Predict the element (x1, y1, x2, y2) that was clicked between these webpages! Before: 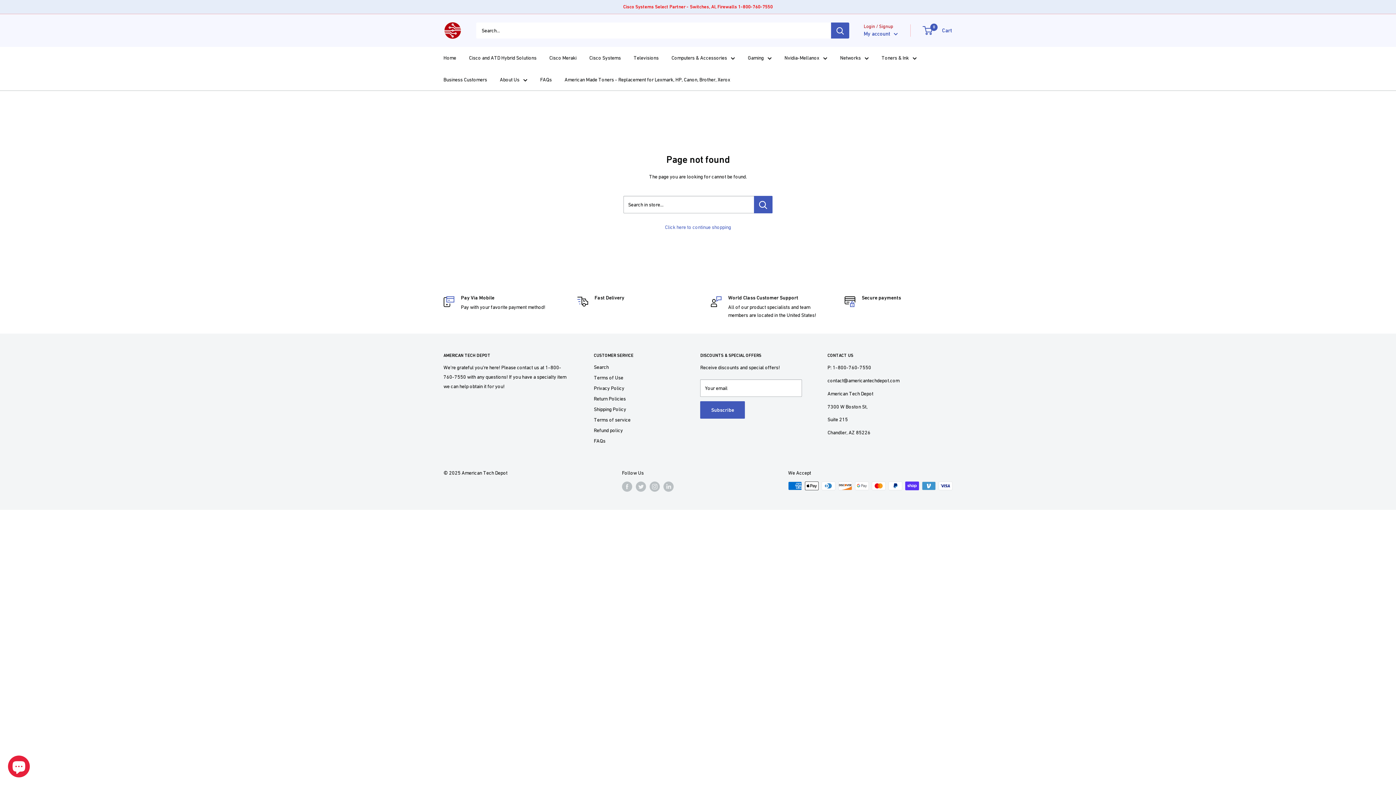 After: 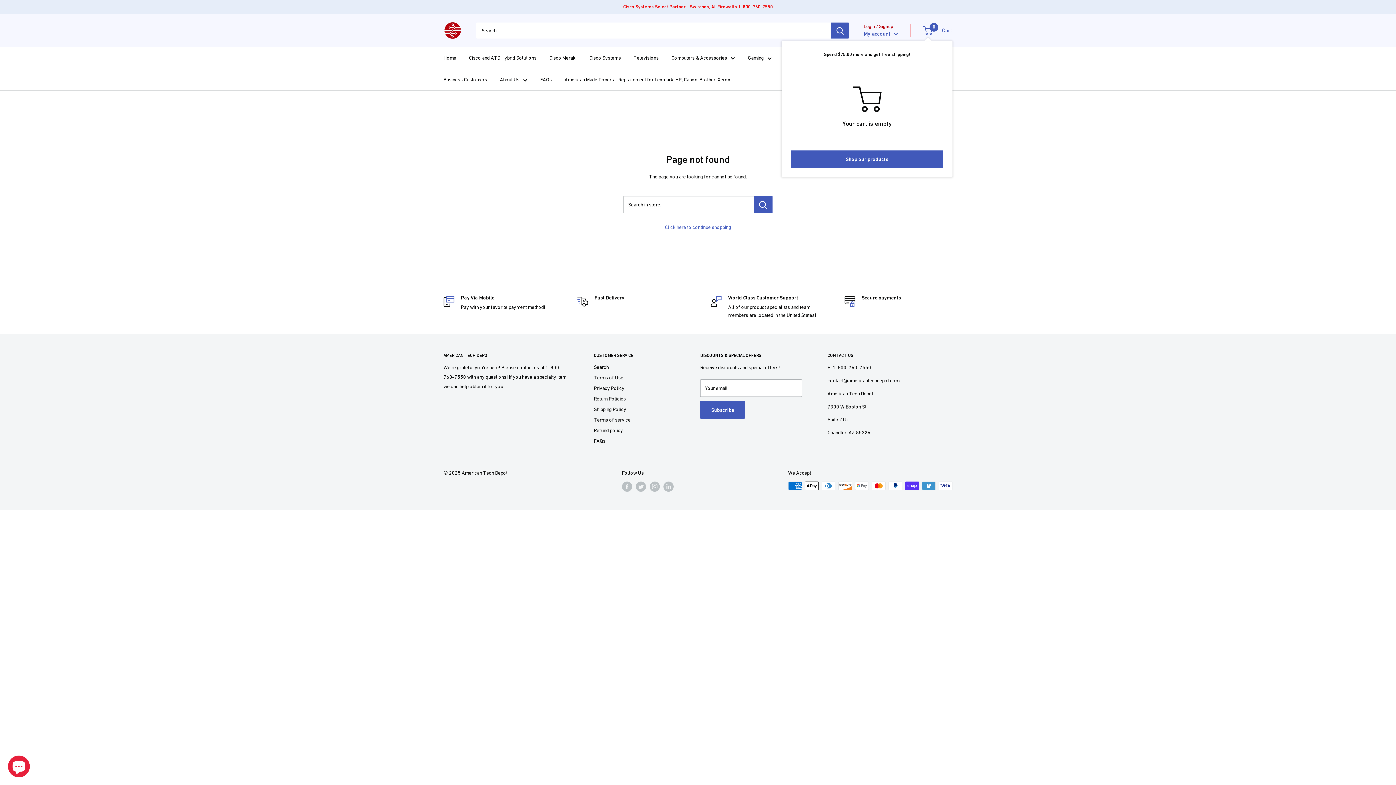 Action: bbox: (923, 25, 952, 35) label: 0
 Cart